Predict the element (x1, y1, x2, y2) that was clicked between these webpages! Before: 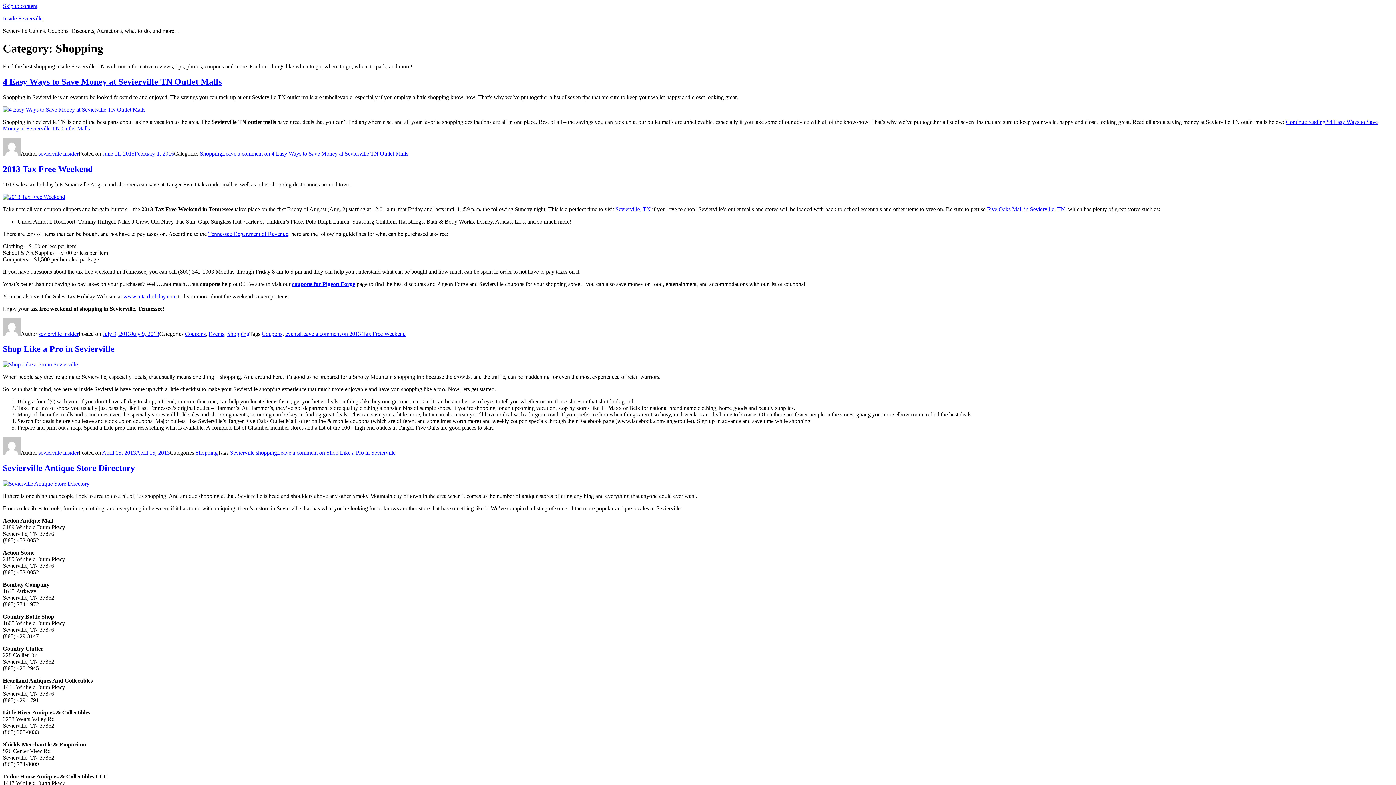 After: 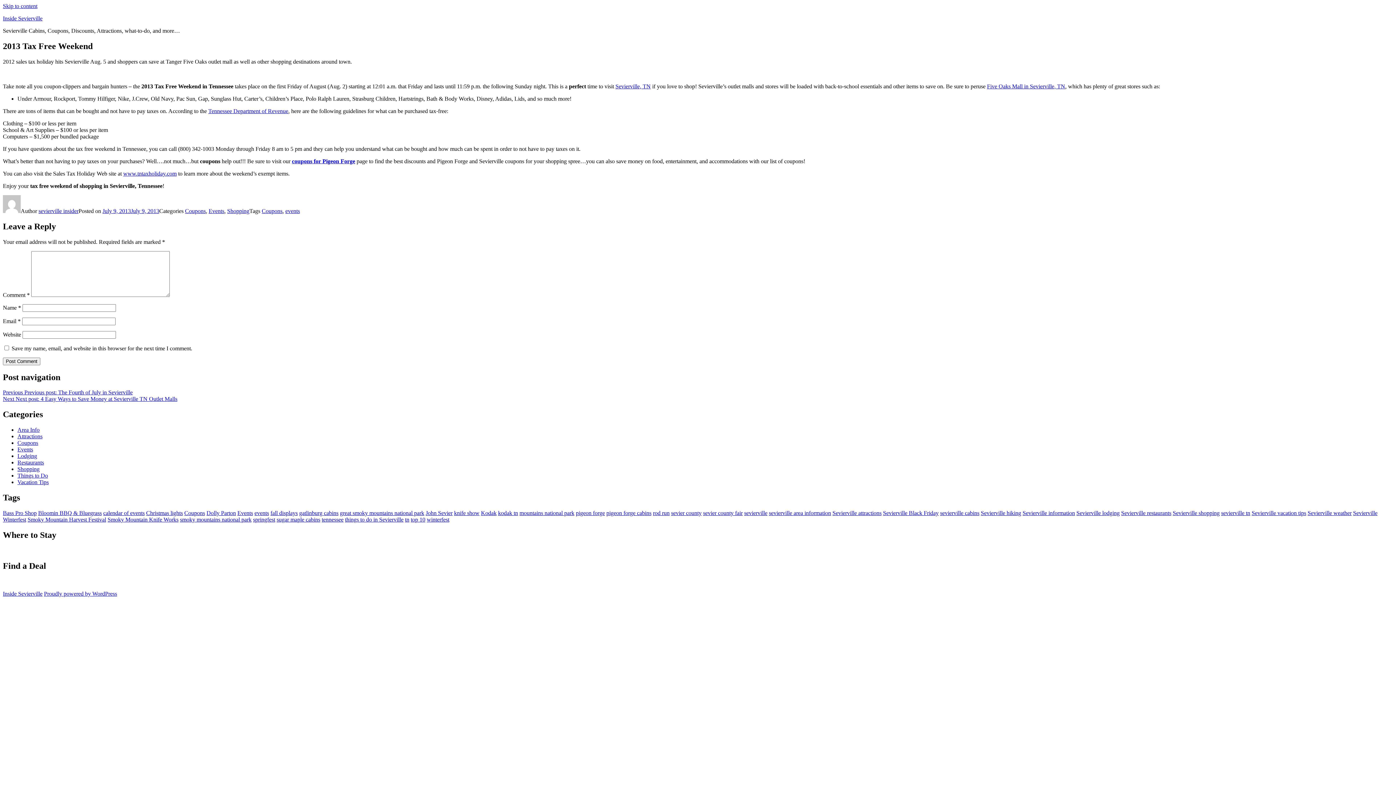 Action: bbox: (300, 330, 405, 336) label: Leave a comment on 2013 Tax Free Weekend